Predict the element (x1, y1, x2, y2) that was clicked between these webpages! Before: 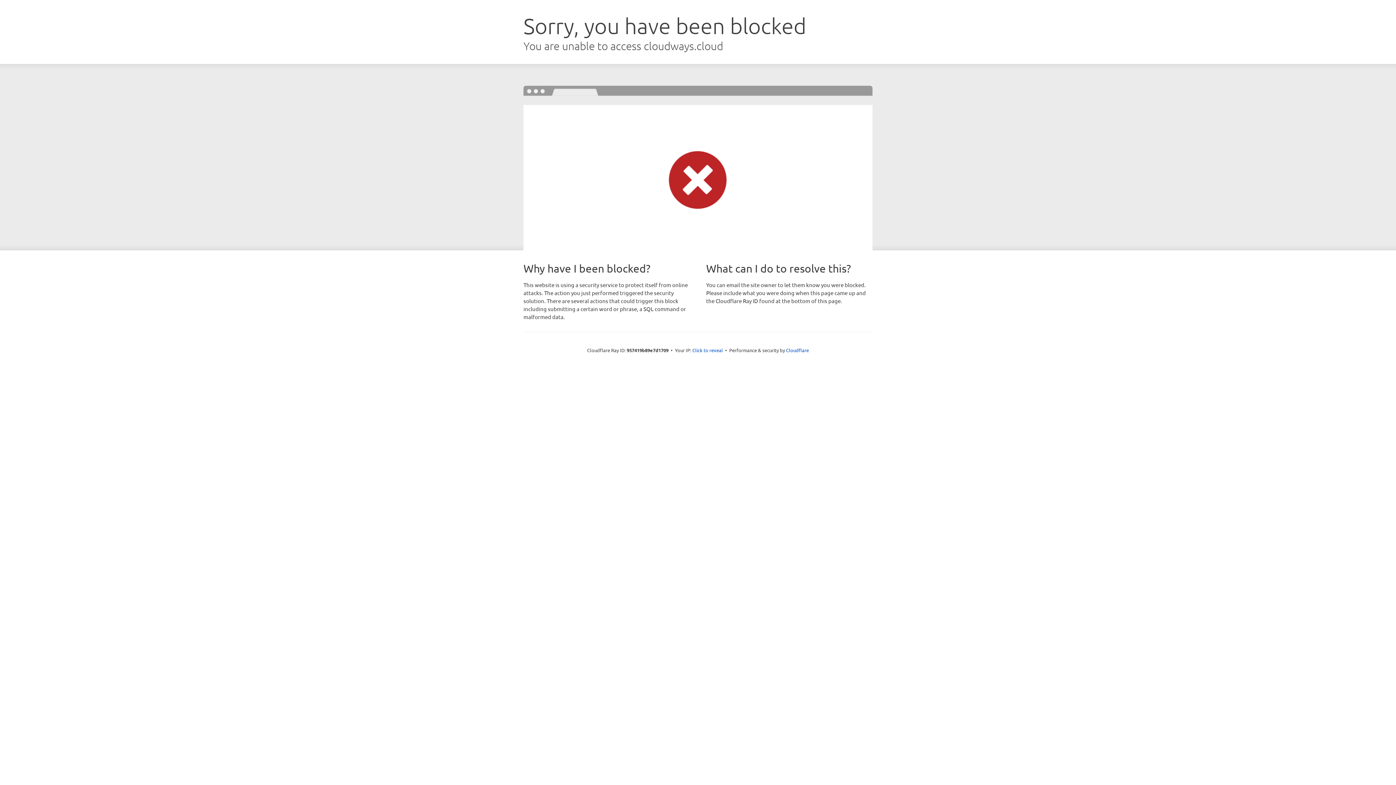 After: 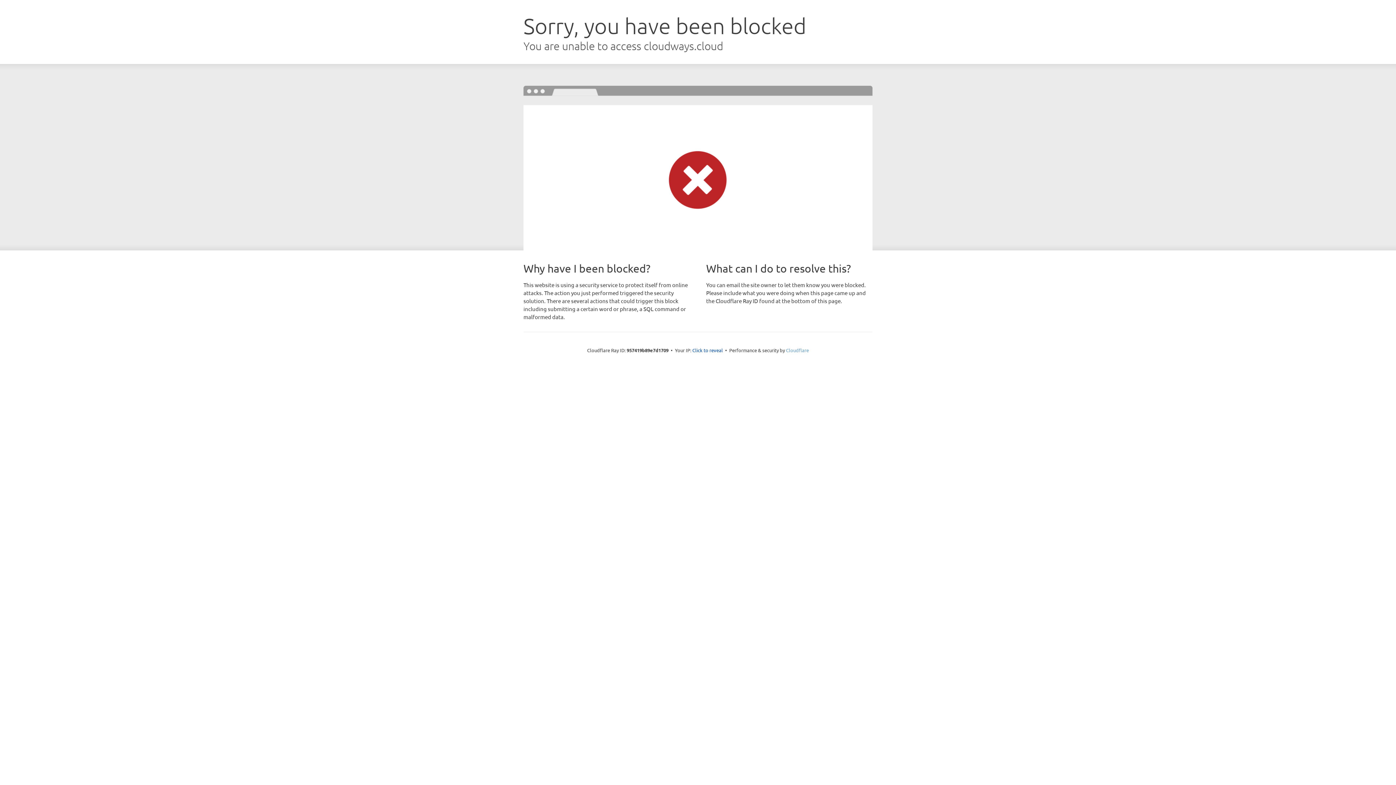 Action: bbox: (786, 347, 809, 353) label: Cloudflare